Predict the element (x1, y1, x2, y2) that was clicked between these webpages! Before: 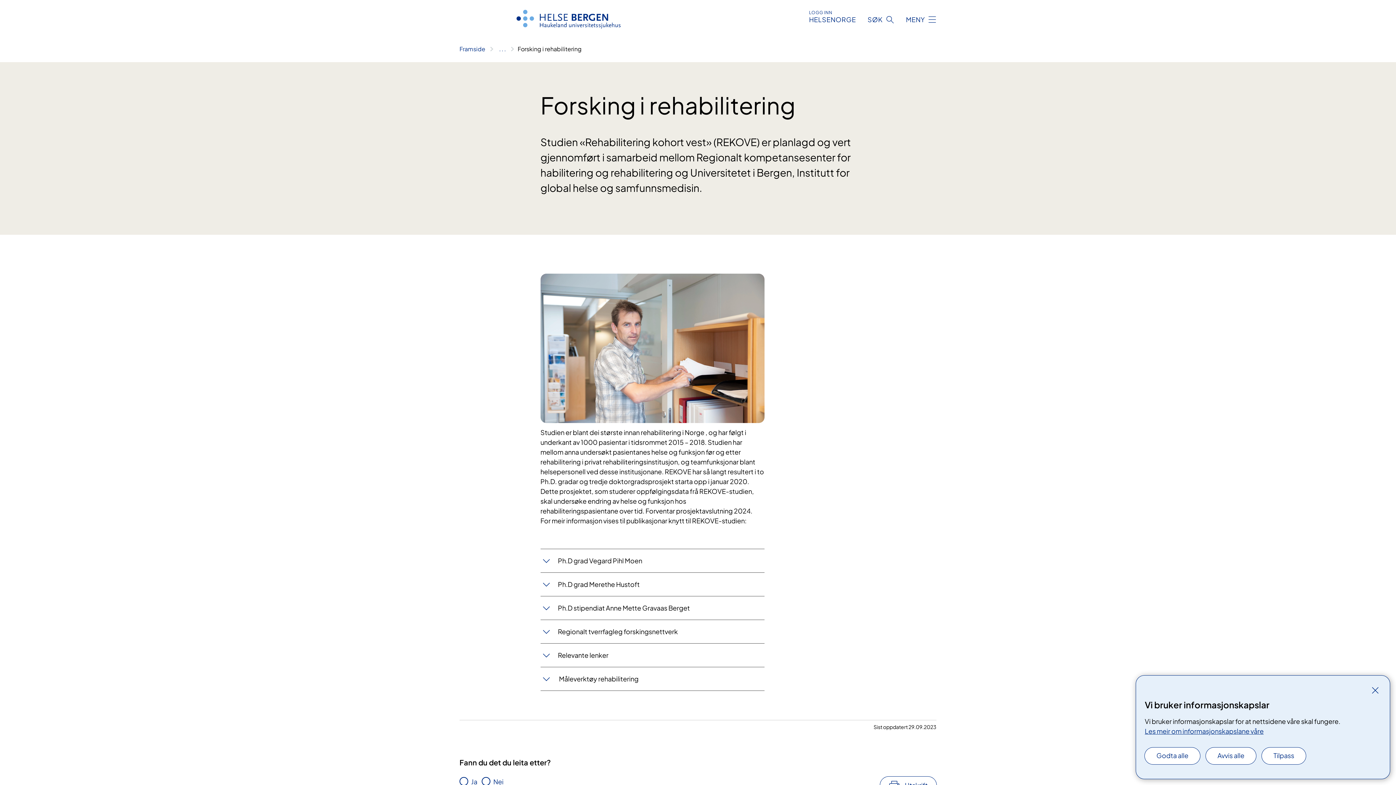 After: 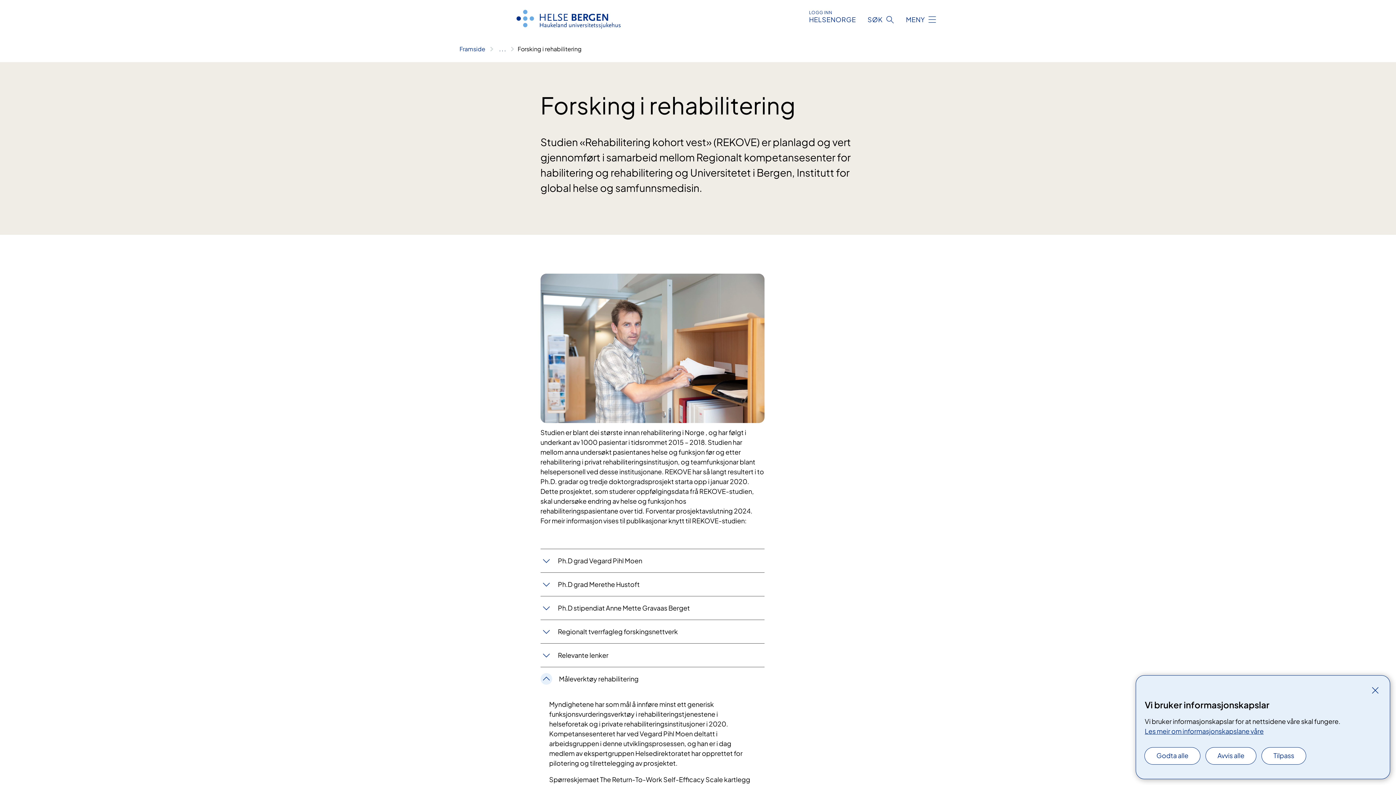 Action: bbox: (540, 667, 764, 690) label: Måleverktøy rehabilitering